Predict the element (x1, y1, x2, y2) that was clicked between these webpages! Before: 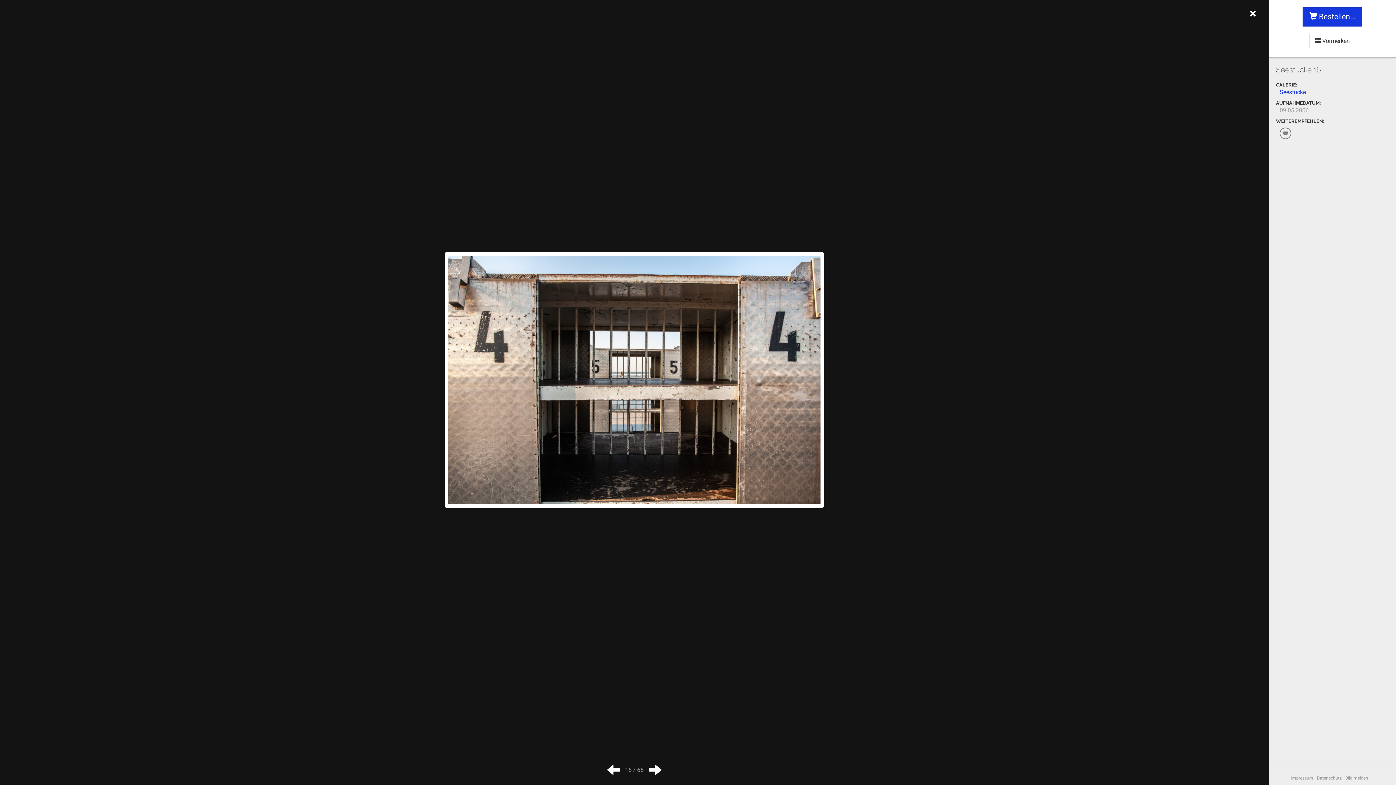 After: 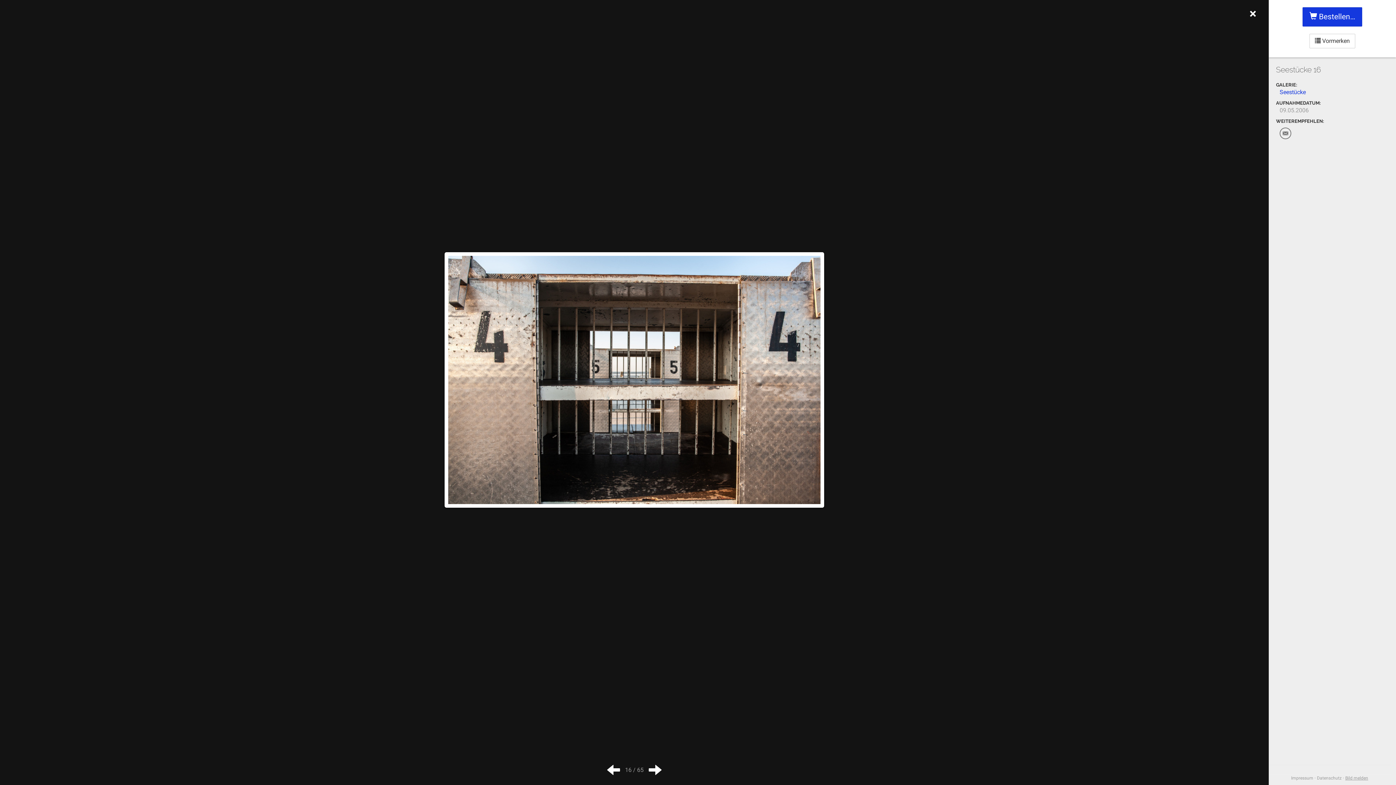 Action: bbox: (1345, 776, 1368, 781) label: Bild melden